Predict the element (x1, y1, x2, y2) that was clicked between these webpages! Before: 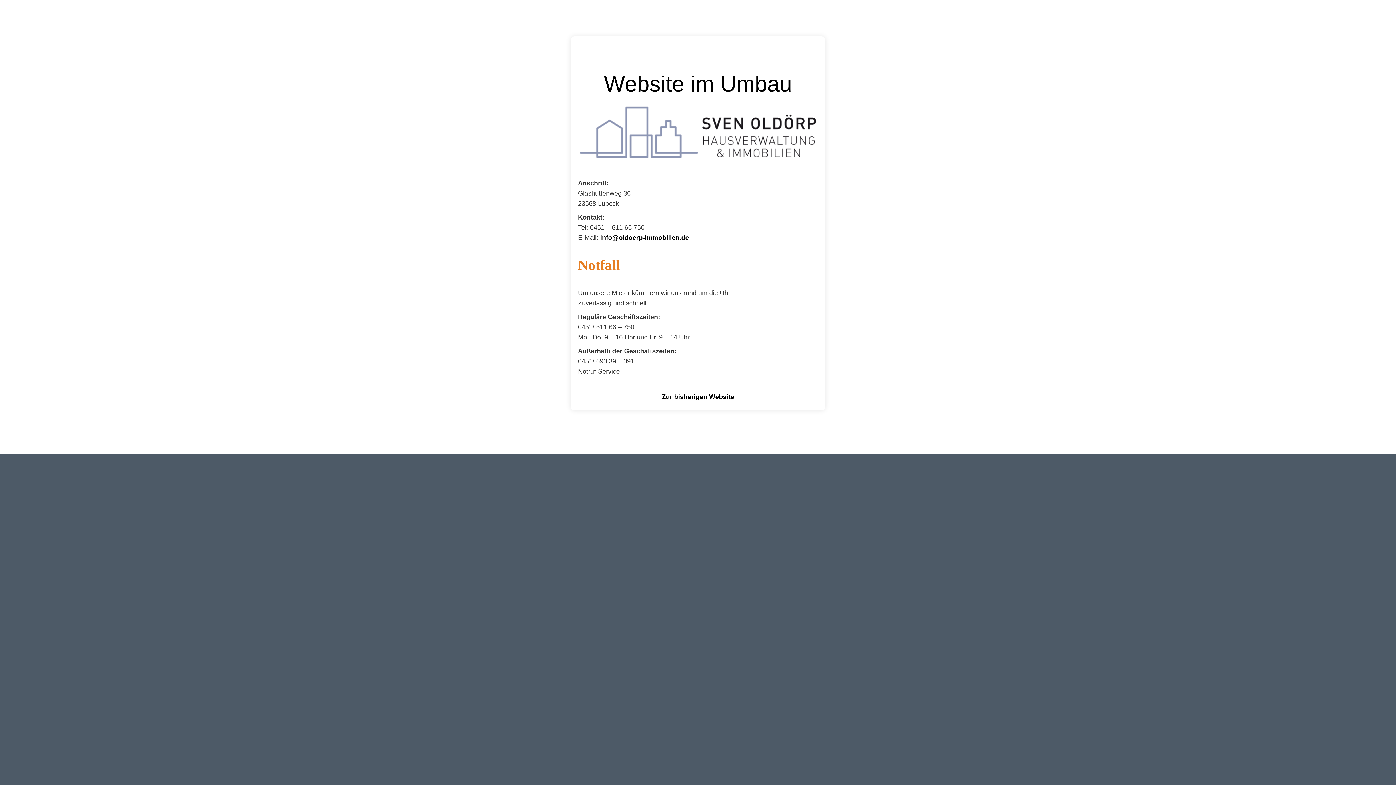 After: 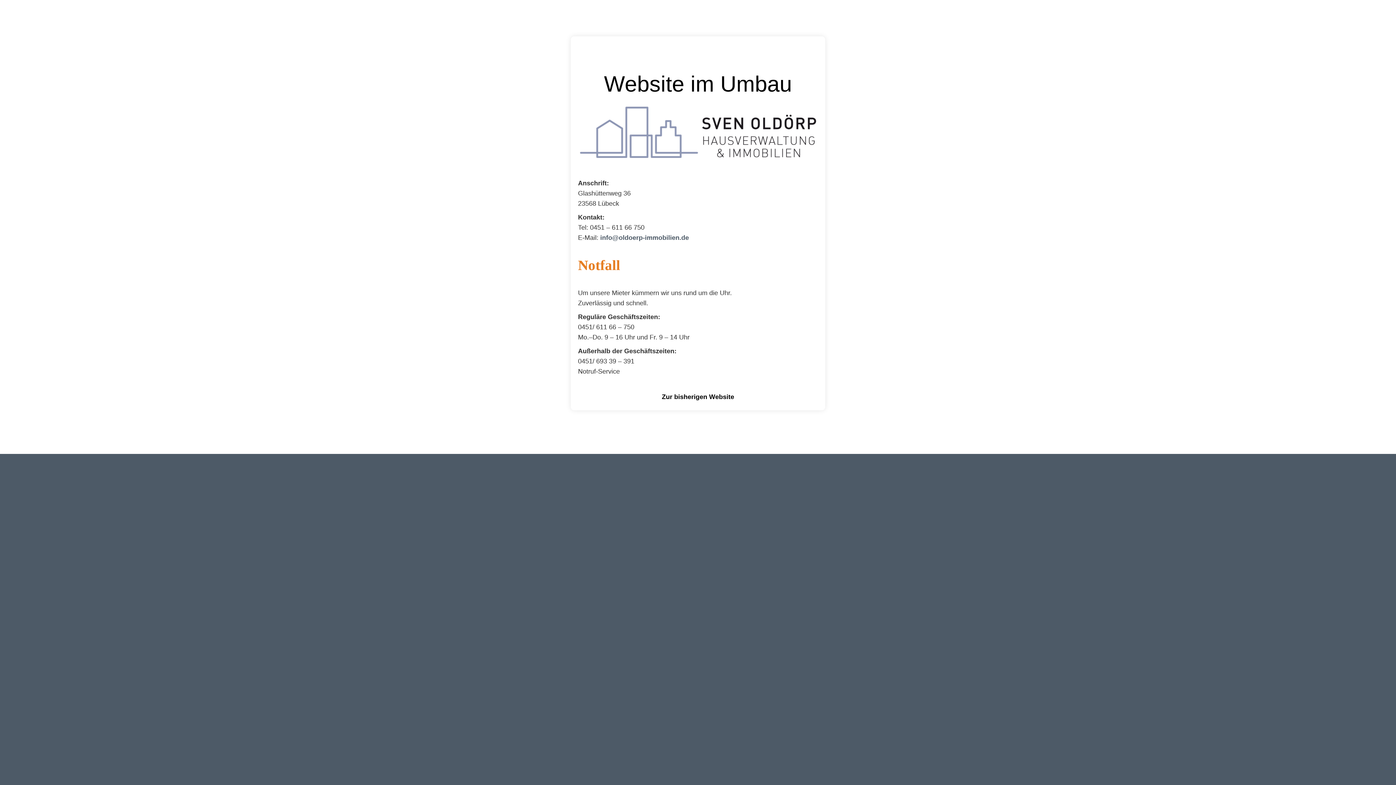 Action: bbox: (600, 234, 689, 241) label: info@oldoerp-immobilien.de